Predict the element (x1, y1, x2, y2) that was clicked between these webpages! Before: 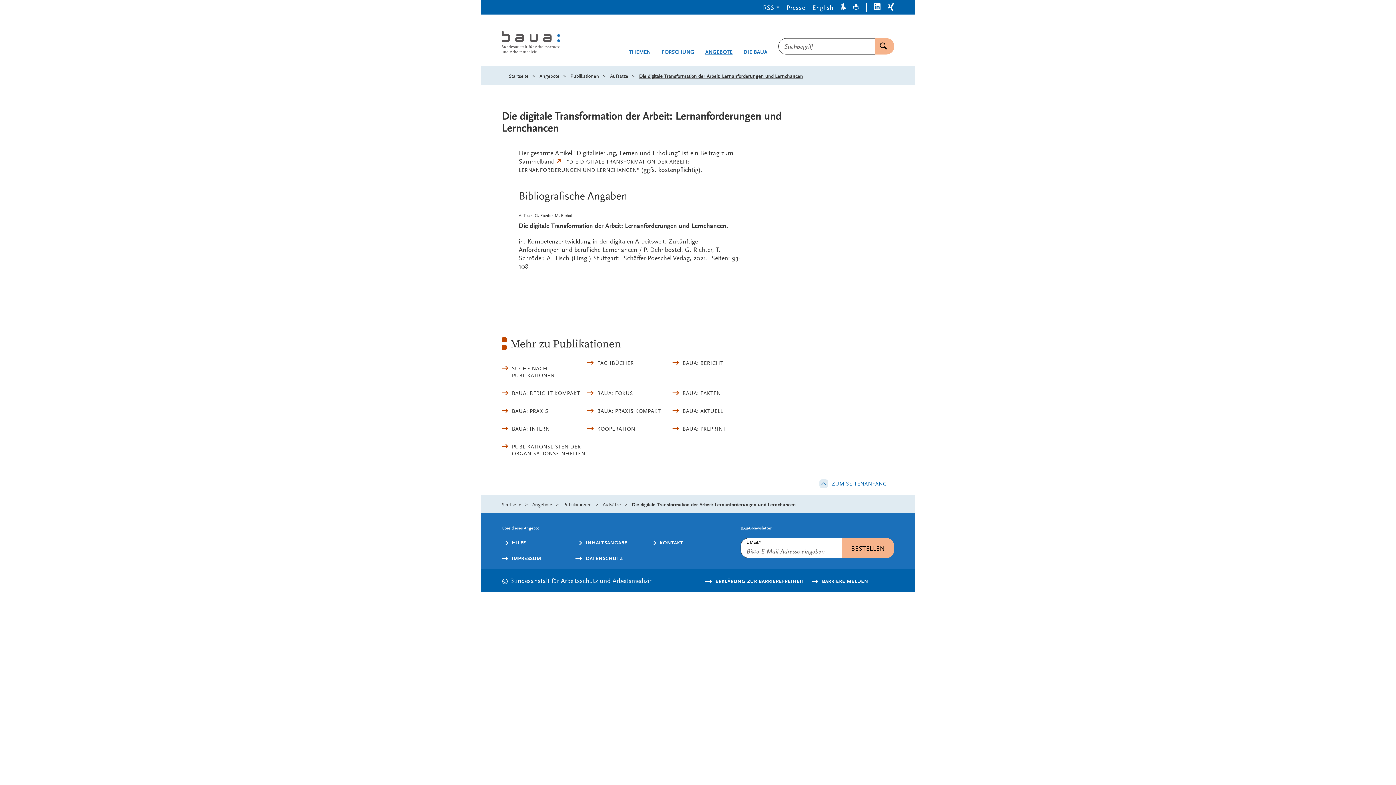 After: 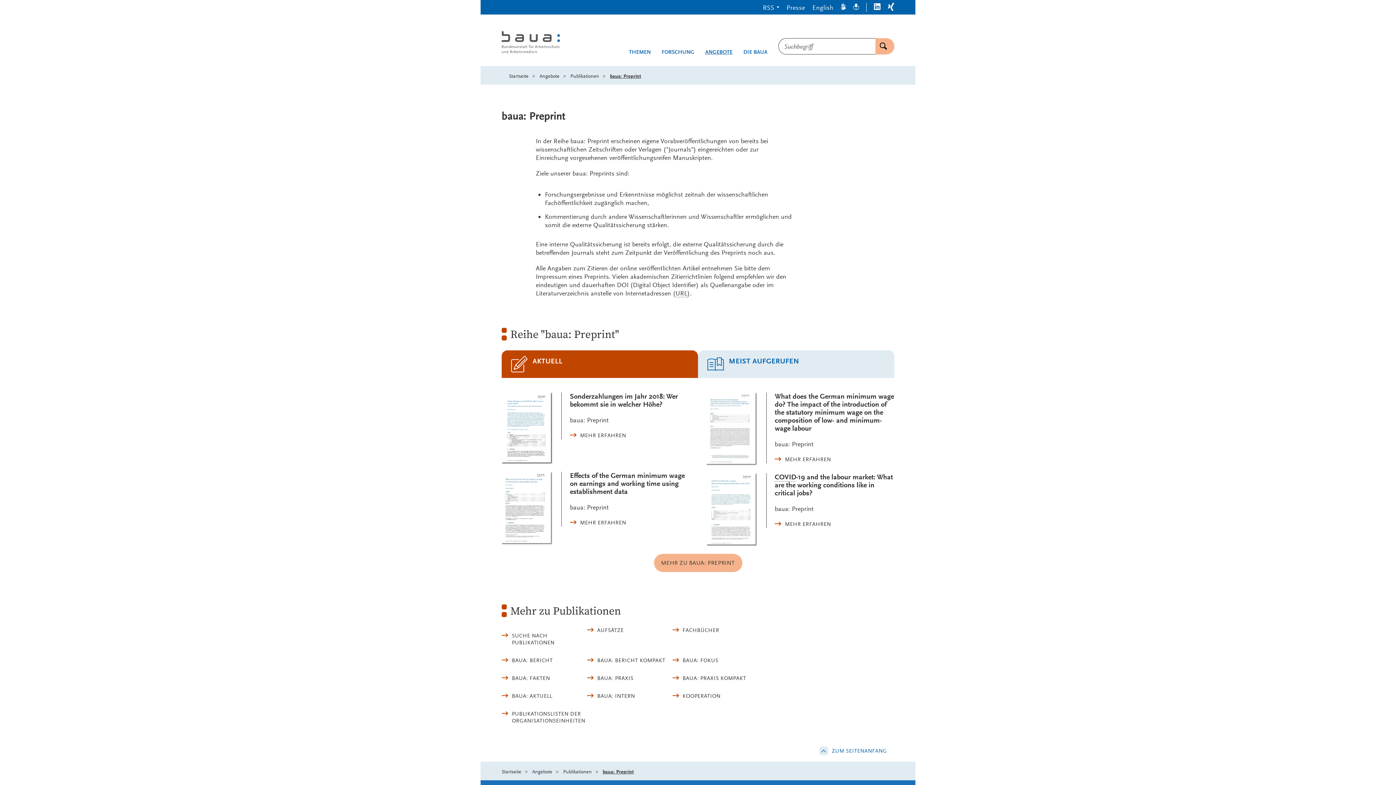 Action: label: BAUA: PREPRINT bbox: (672, 425, 757, 432)